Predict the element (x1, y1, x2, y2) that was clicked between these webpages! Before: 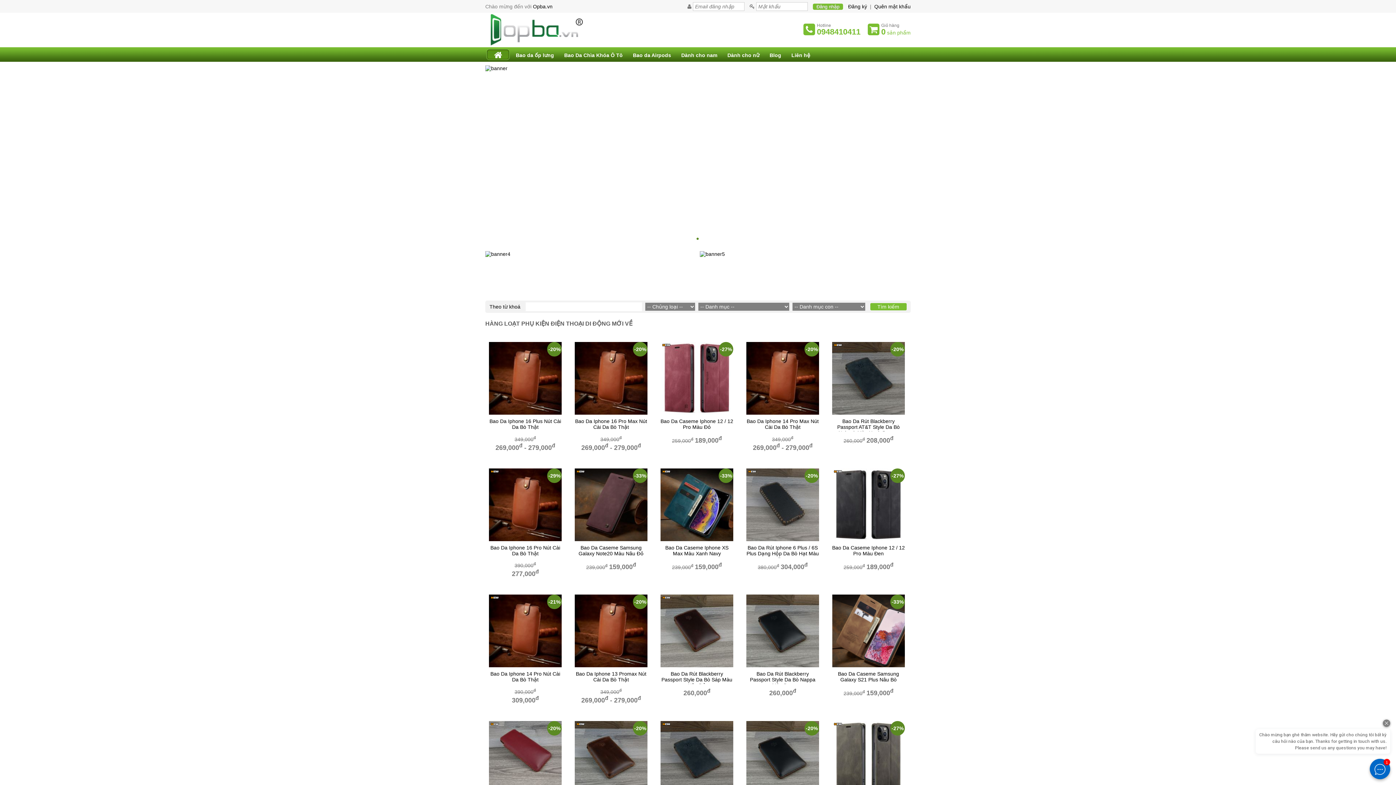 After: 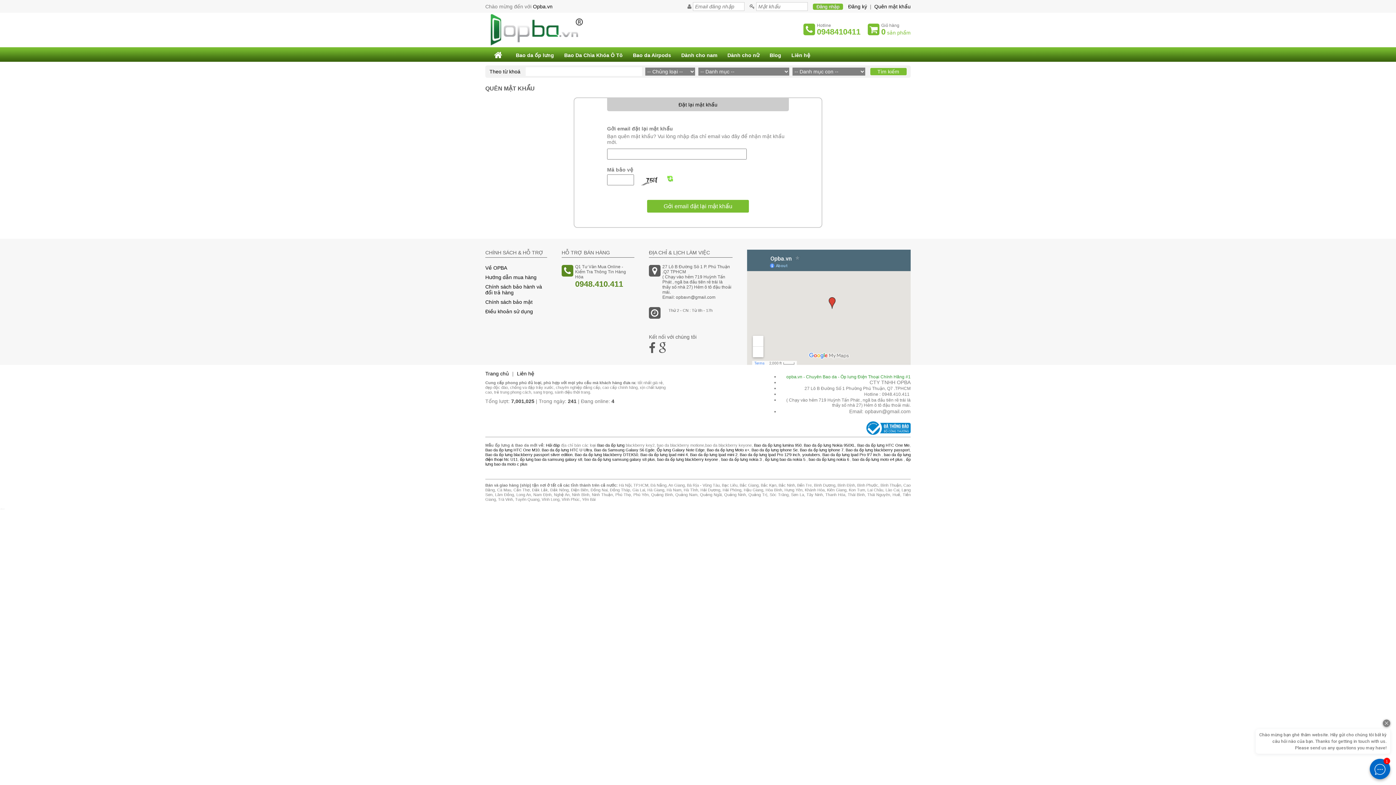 Action: bbox: (874, 3, 910, 9) label: Quên mật khẩu